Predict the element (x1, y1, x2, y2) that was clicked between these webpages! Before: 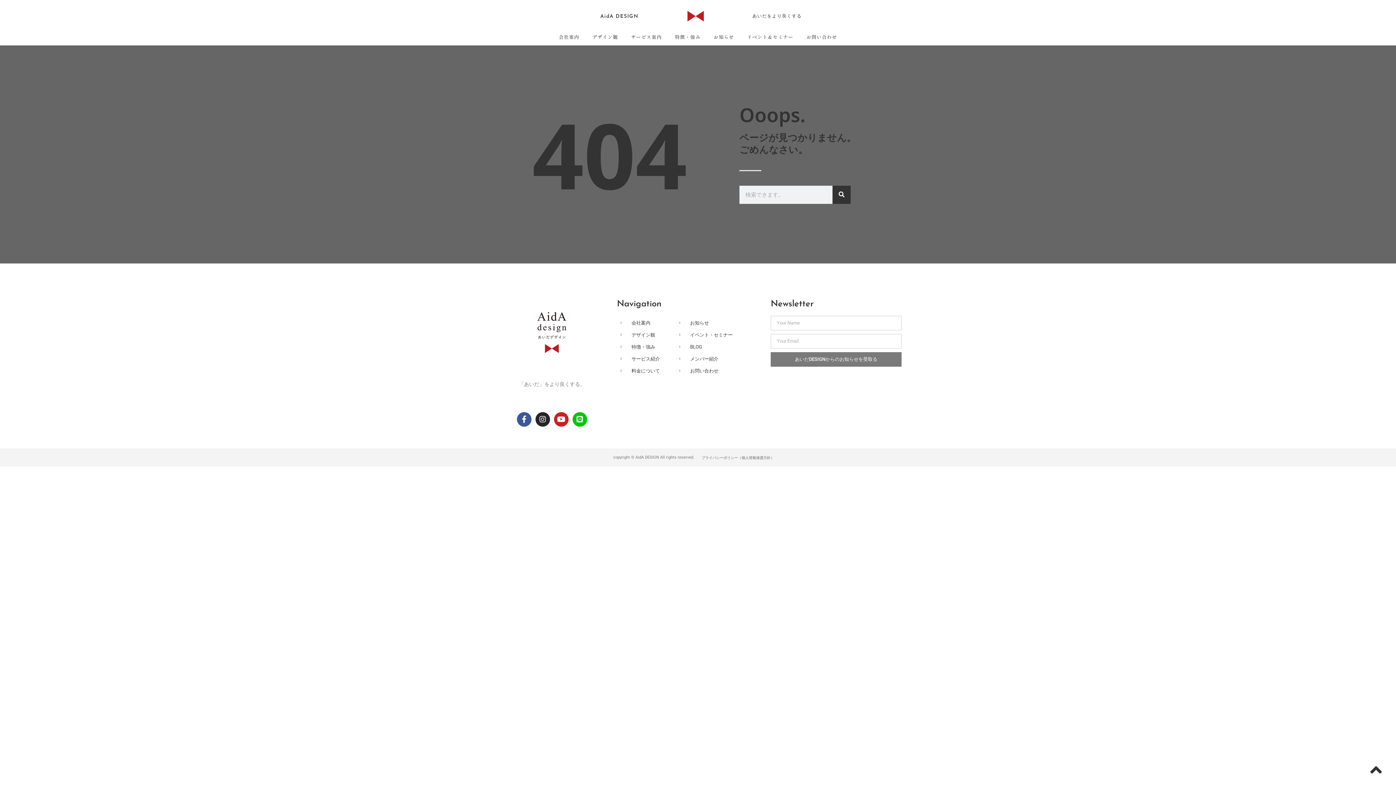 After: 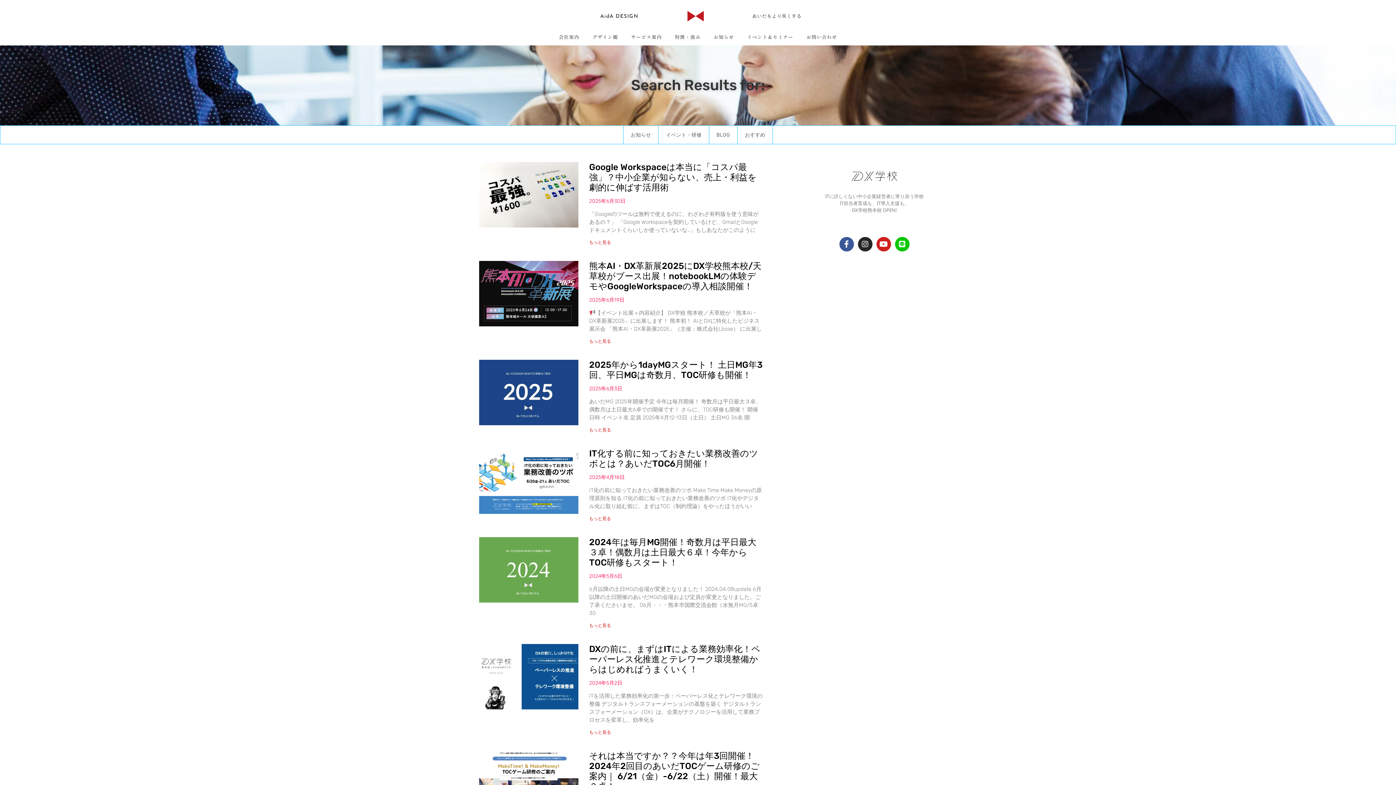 Action: bbox: (832, 185, 850, 203) label: 検索